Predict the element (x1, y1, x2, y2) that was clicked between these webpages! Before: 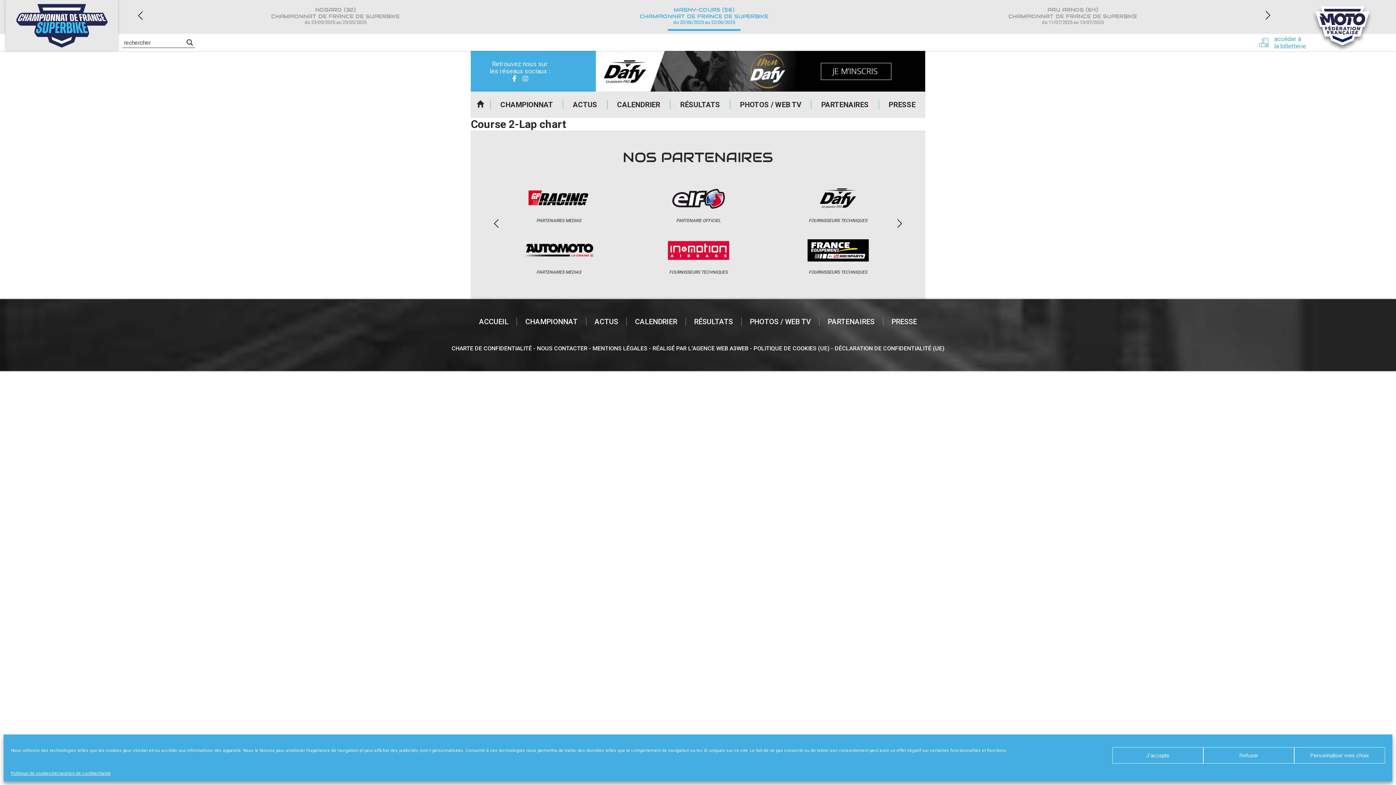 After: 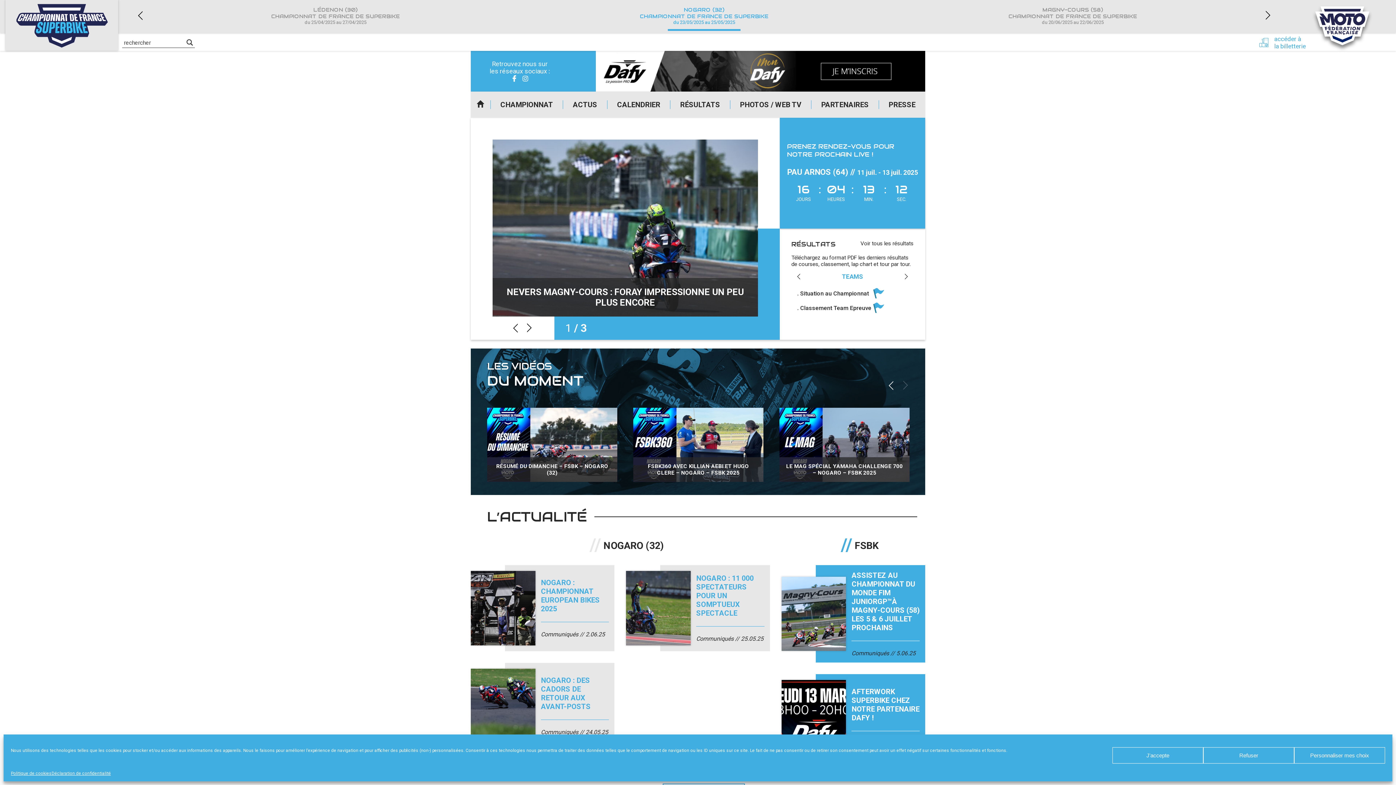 Action: label: NOGARO (32)
CHAMPIONNAT DE FRANCE DE SUPERBIKE

du 23/05/2025 au 25/05/2025 bbox: (151, 0, 520, 30)